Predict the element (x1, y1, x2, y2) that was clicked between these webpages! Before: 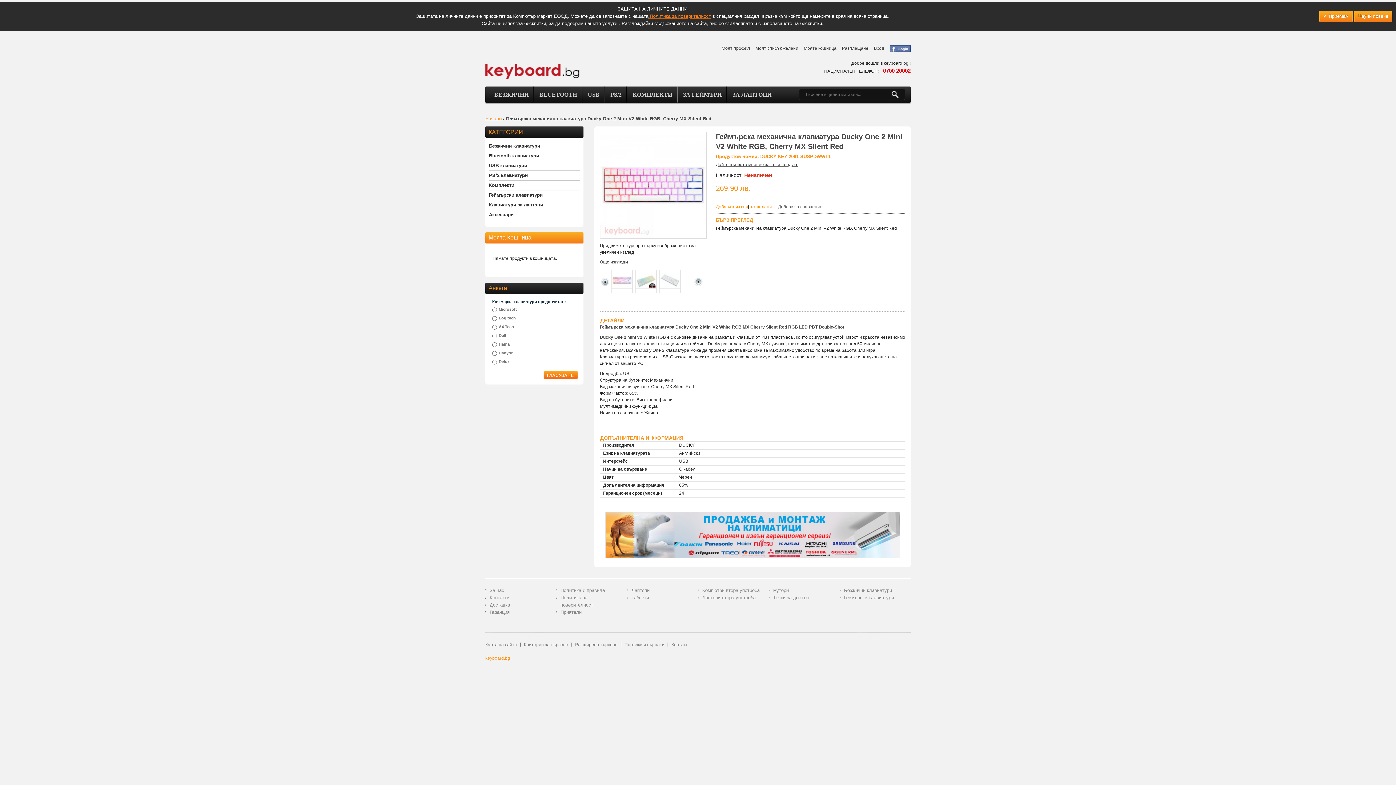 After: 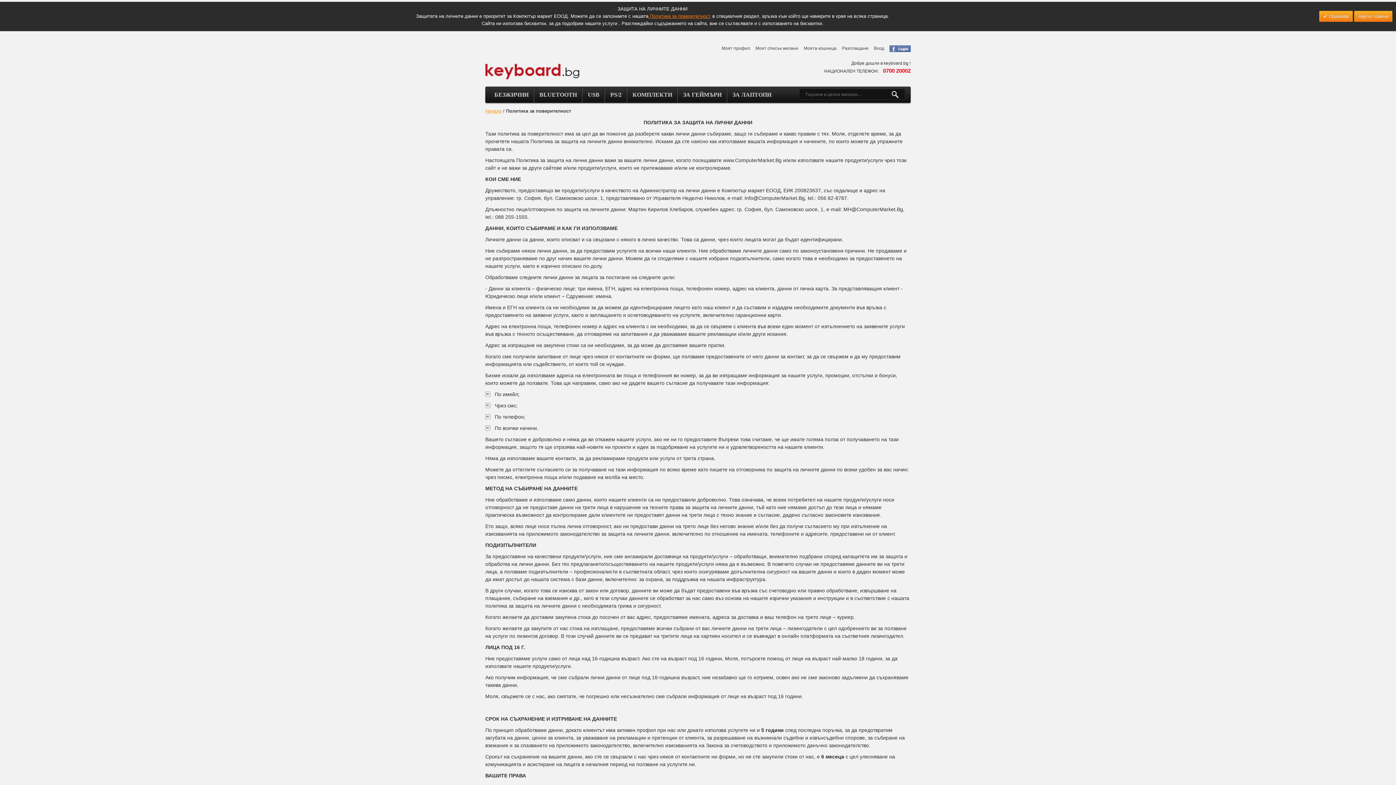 Action: label: Политика за поверителност bbox: (556, 594, 618, 609)